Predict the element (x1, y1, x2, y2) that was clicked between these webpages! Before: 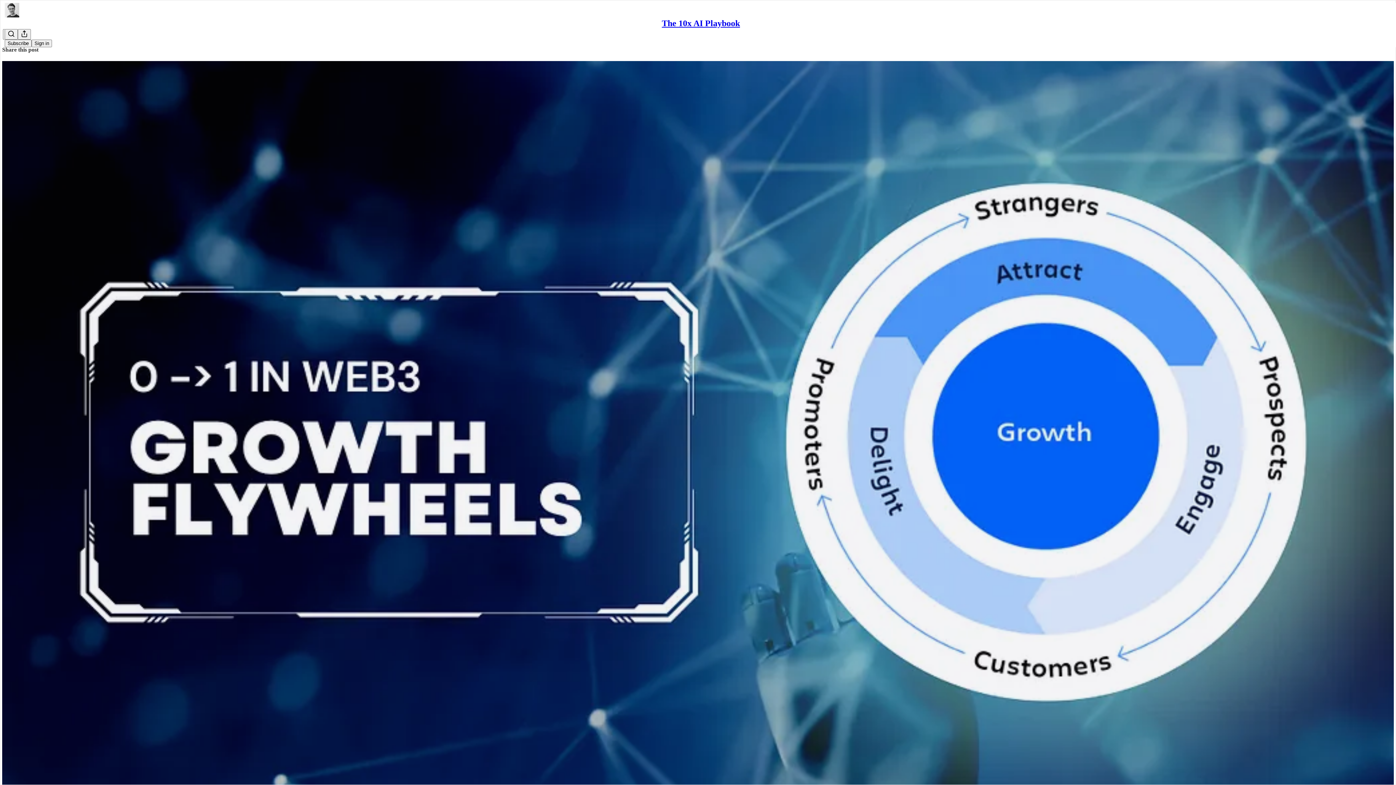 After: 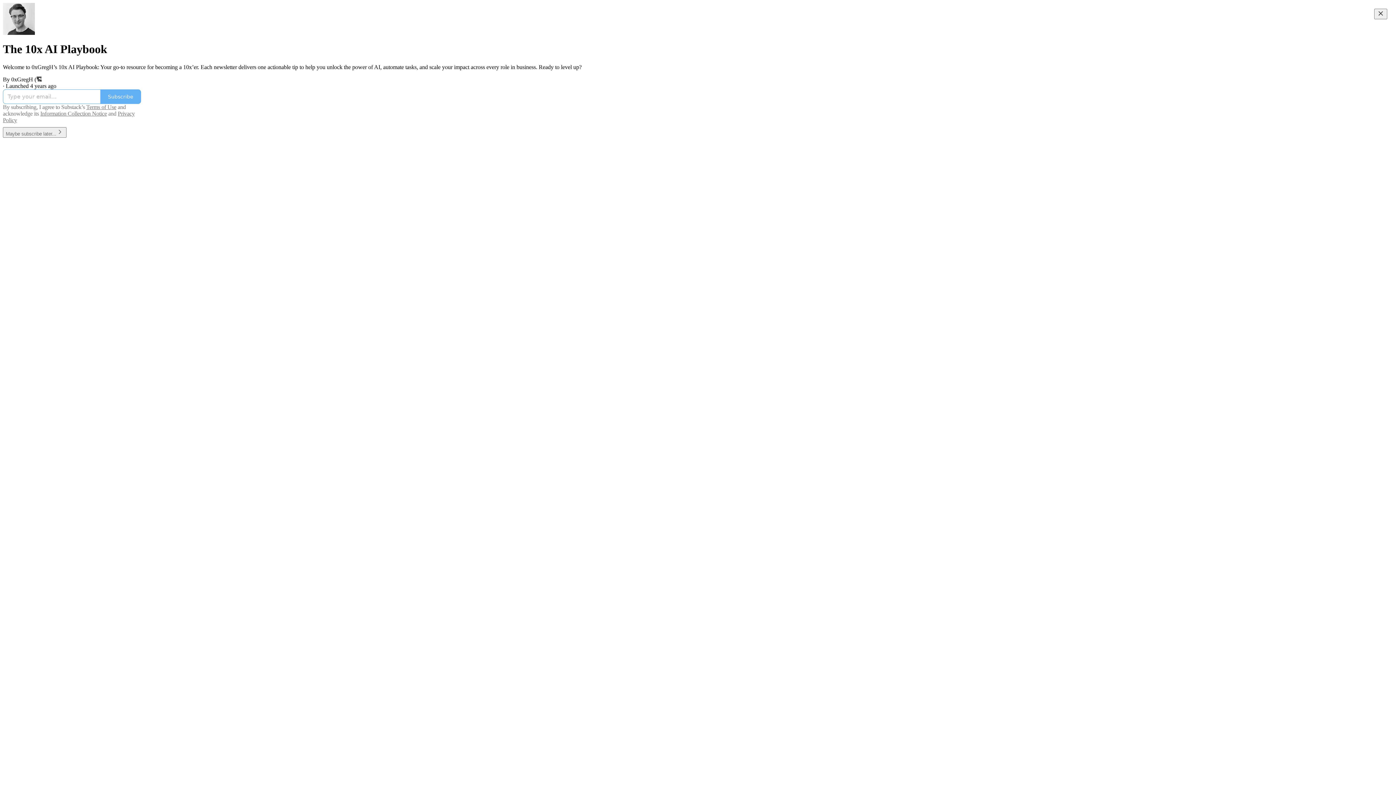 Action: bbox: (662, 18, 740, 28) label: The 10x AI Playbook